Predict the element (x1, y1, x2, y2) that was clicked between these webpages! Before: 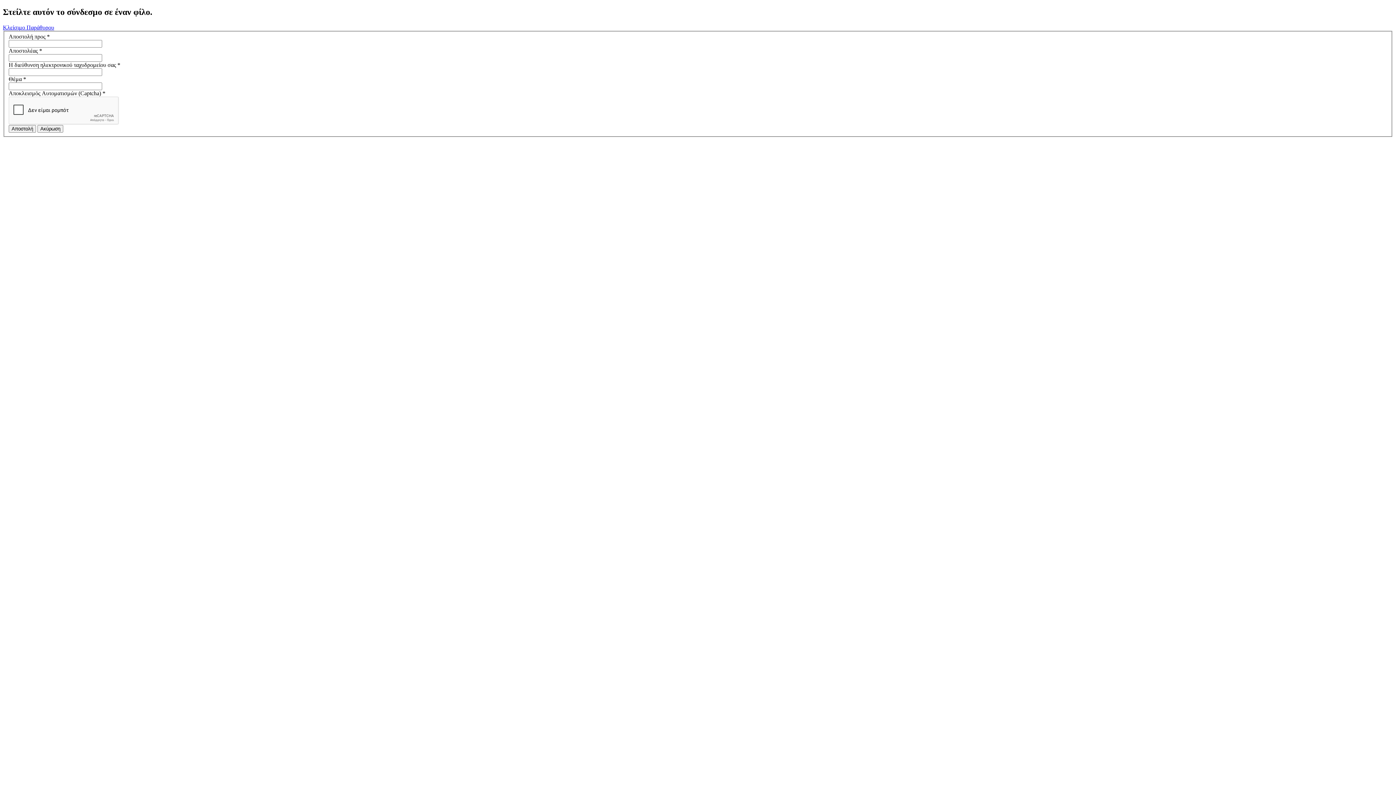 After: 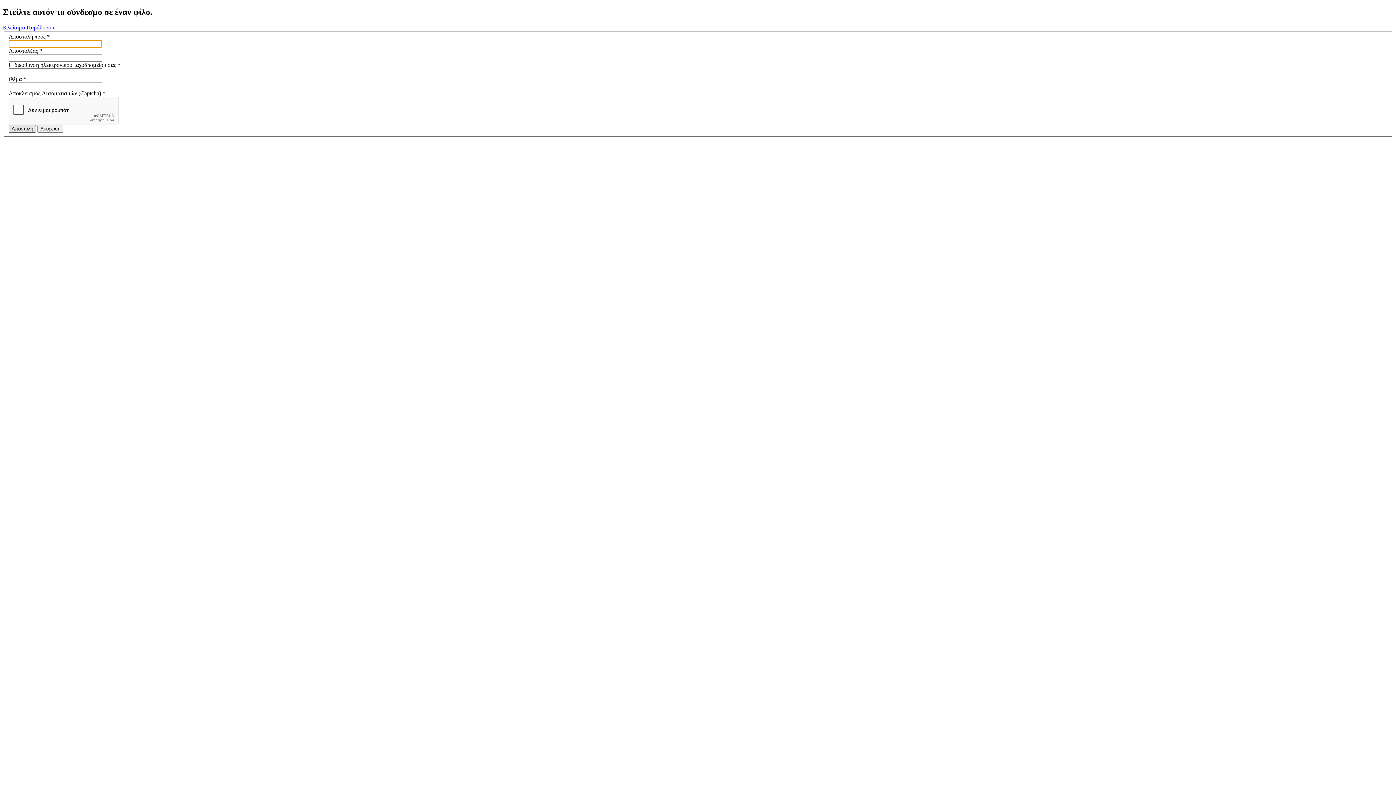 Action: bbox: (8, 125, 36, 132) label: Αποστολή